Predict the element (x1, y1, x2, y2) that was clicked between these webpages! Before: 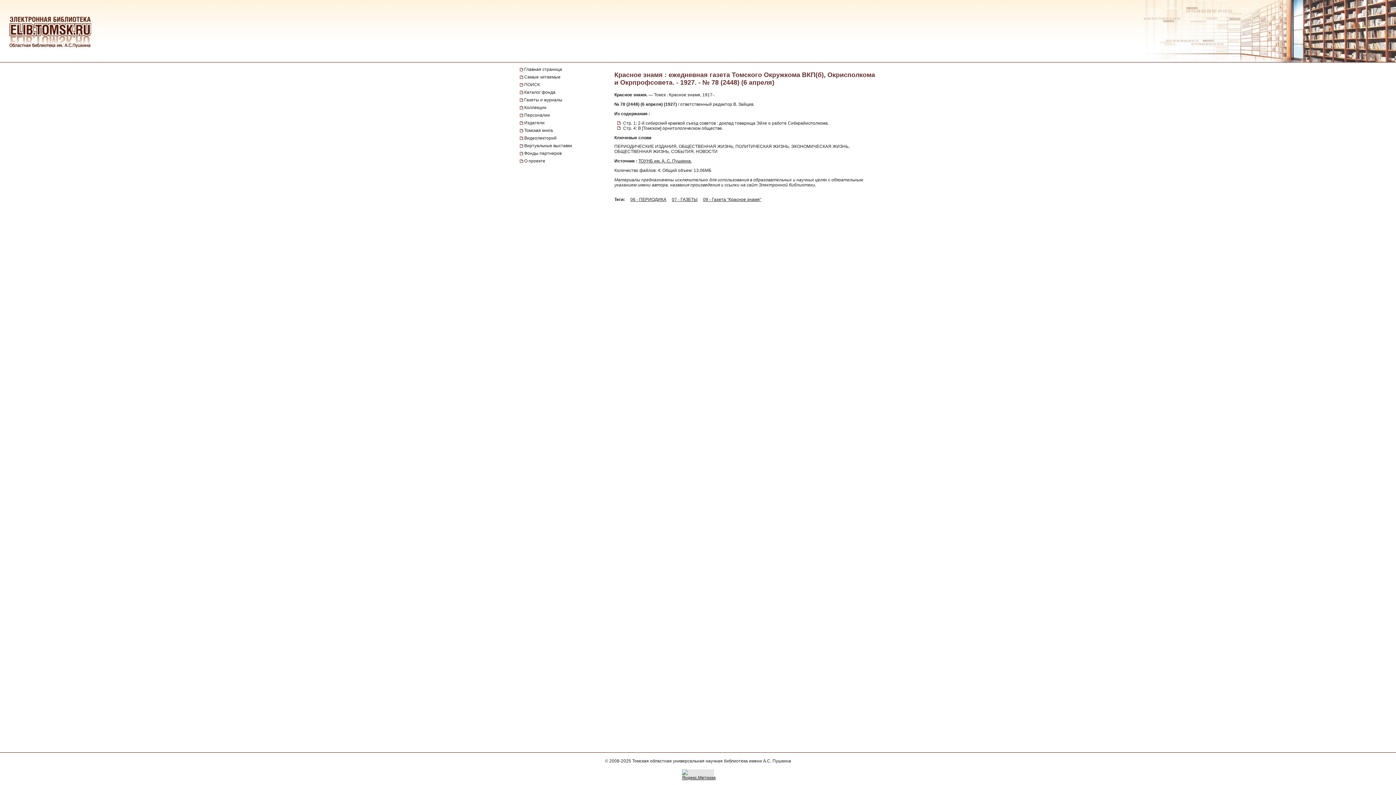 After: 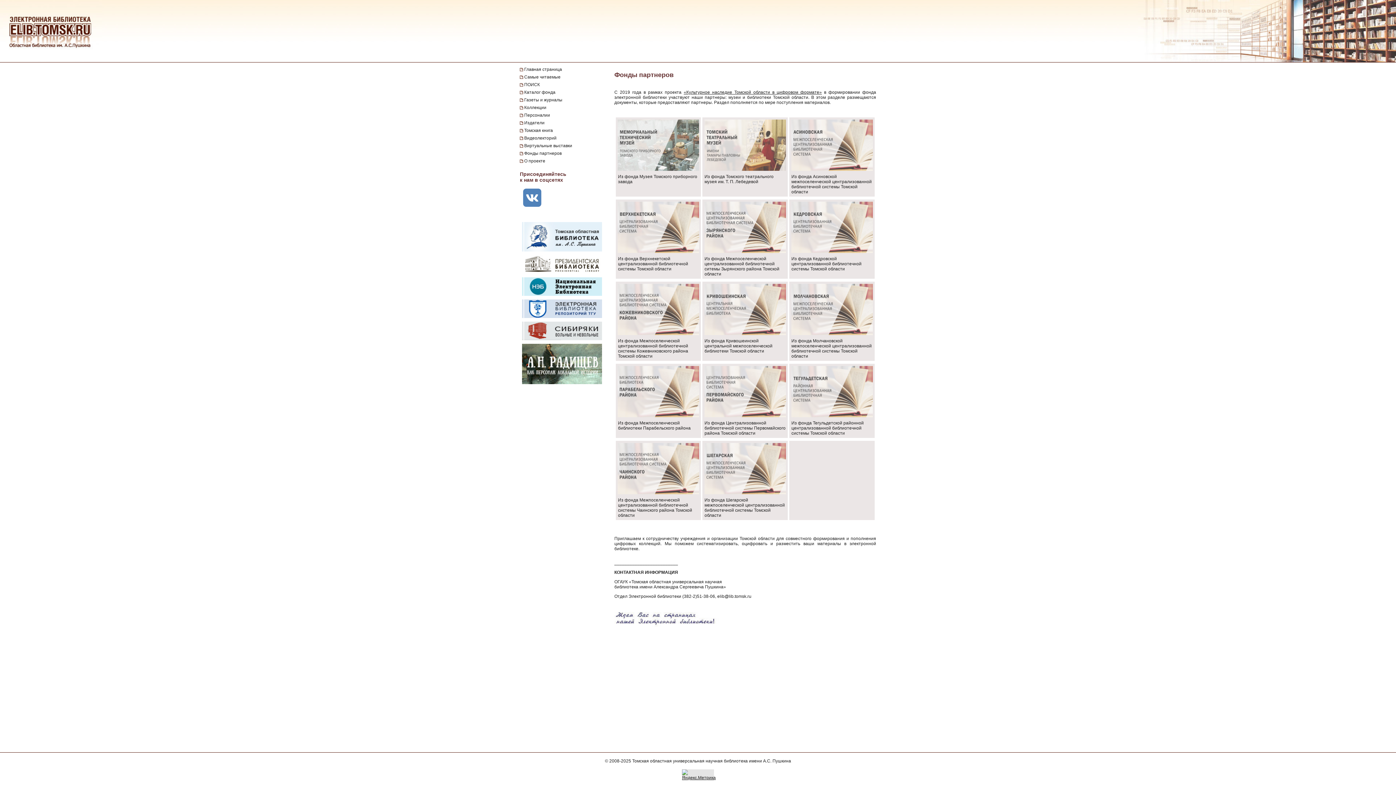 Action: bbox: (520, 149, 611, 157) label: Фонды партнеров